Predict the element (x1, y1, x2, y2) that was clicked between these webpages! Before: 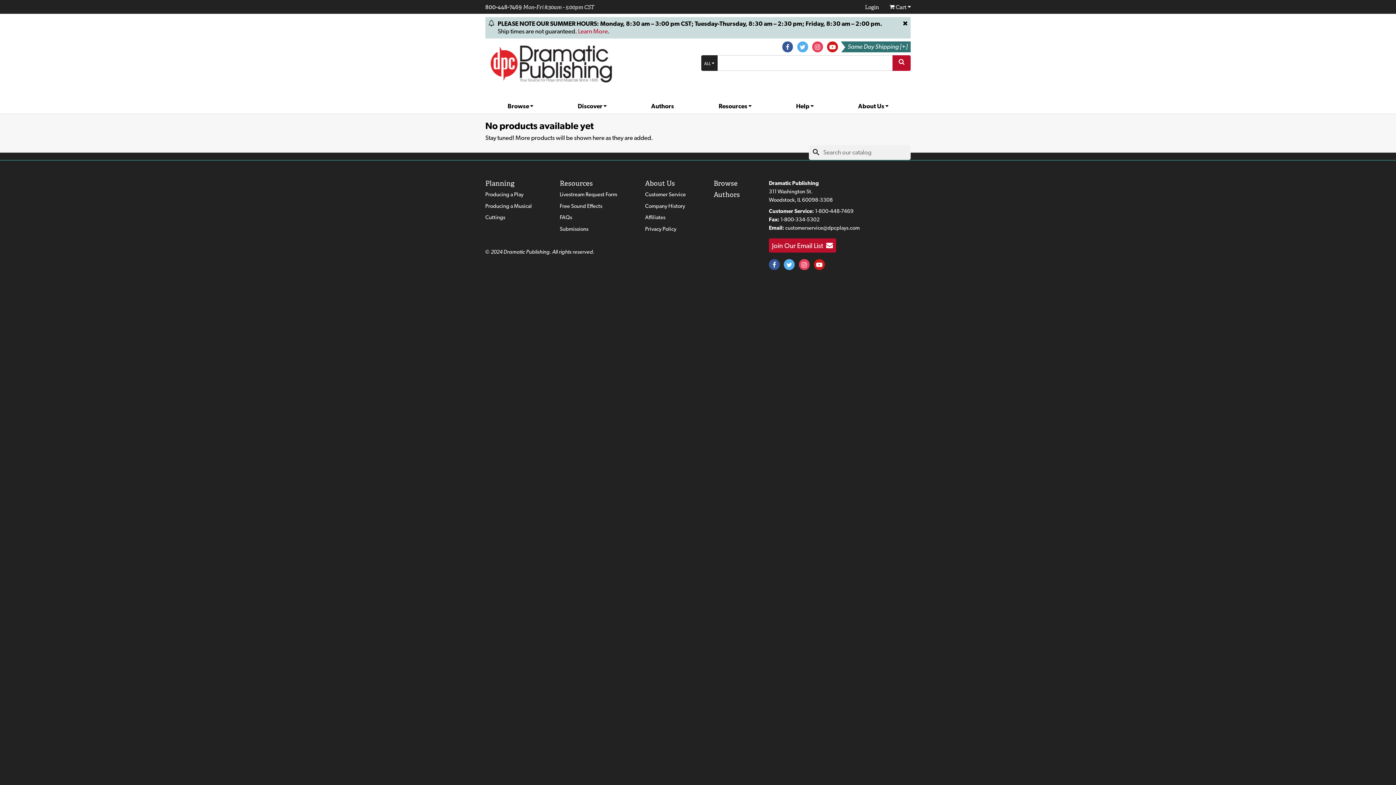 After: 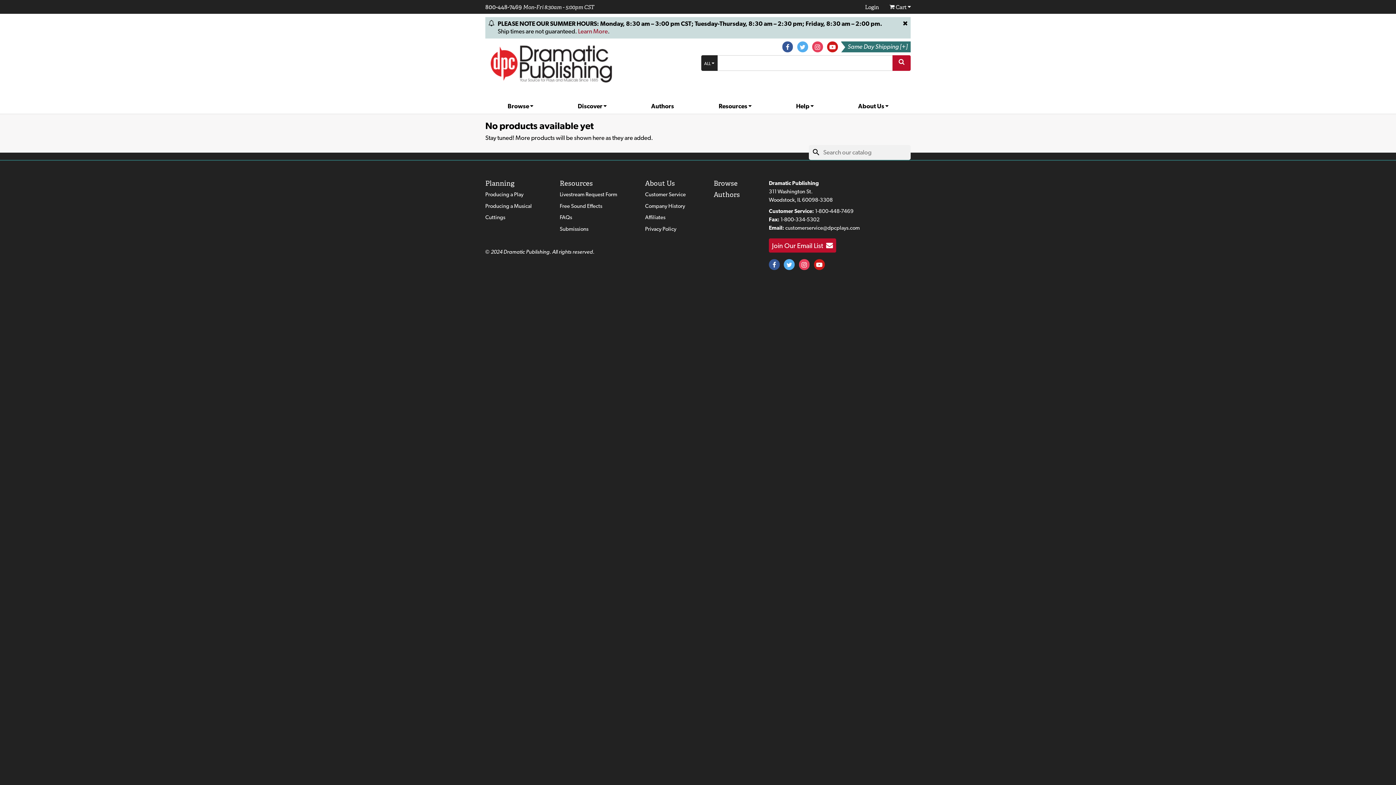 Action: bbox: (578, 27, 608, 34) label: Learn More